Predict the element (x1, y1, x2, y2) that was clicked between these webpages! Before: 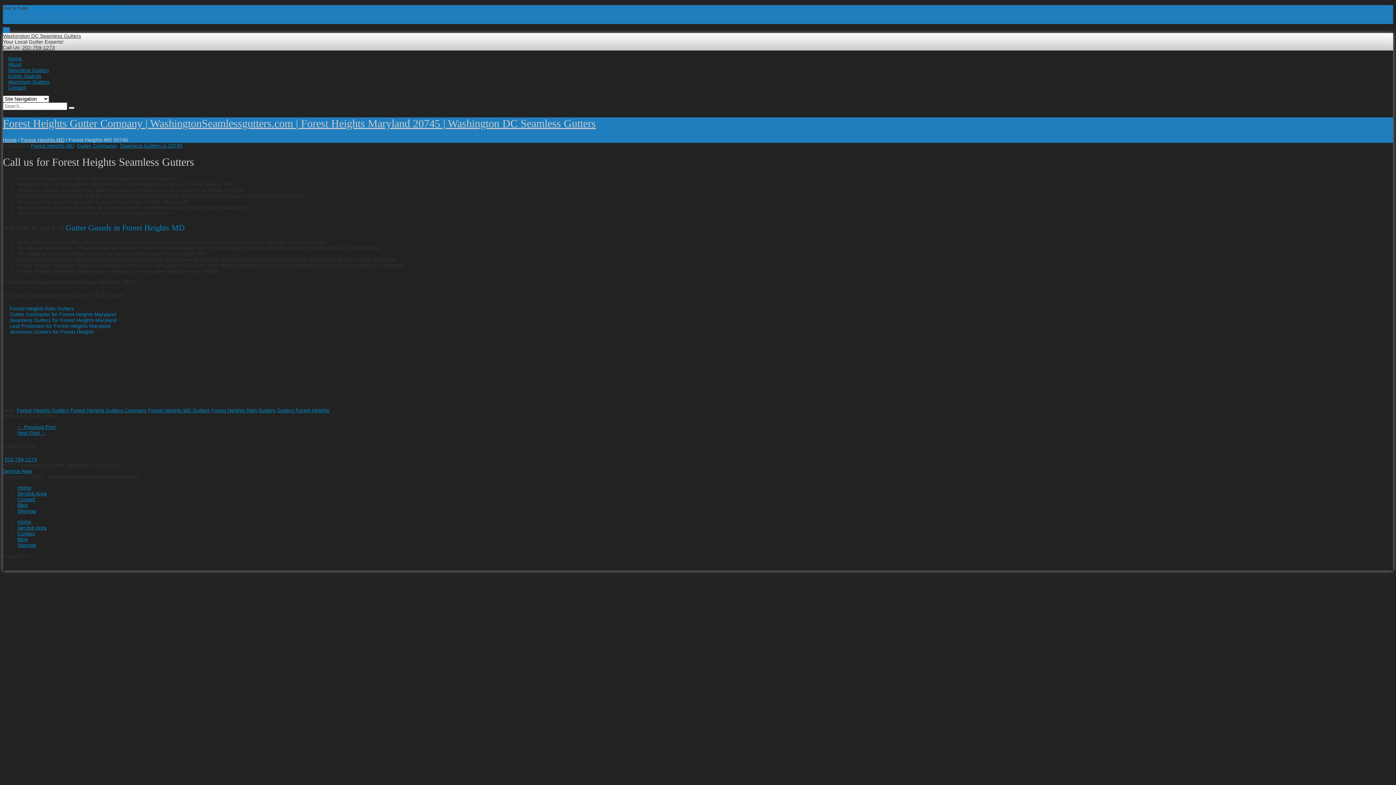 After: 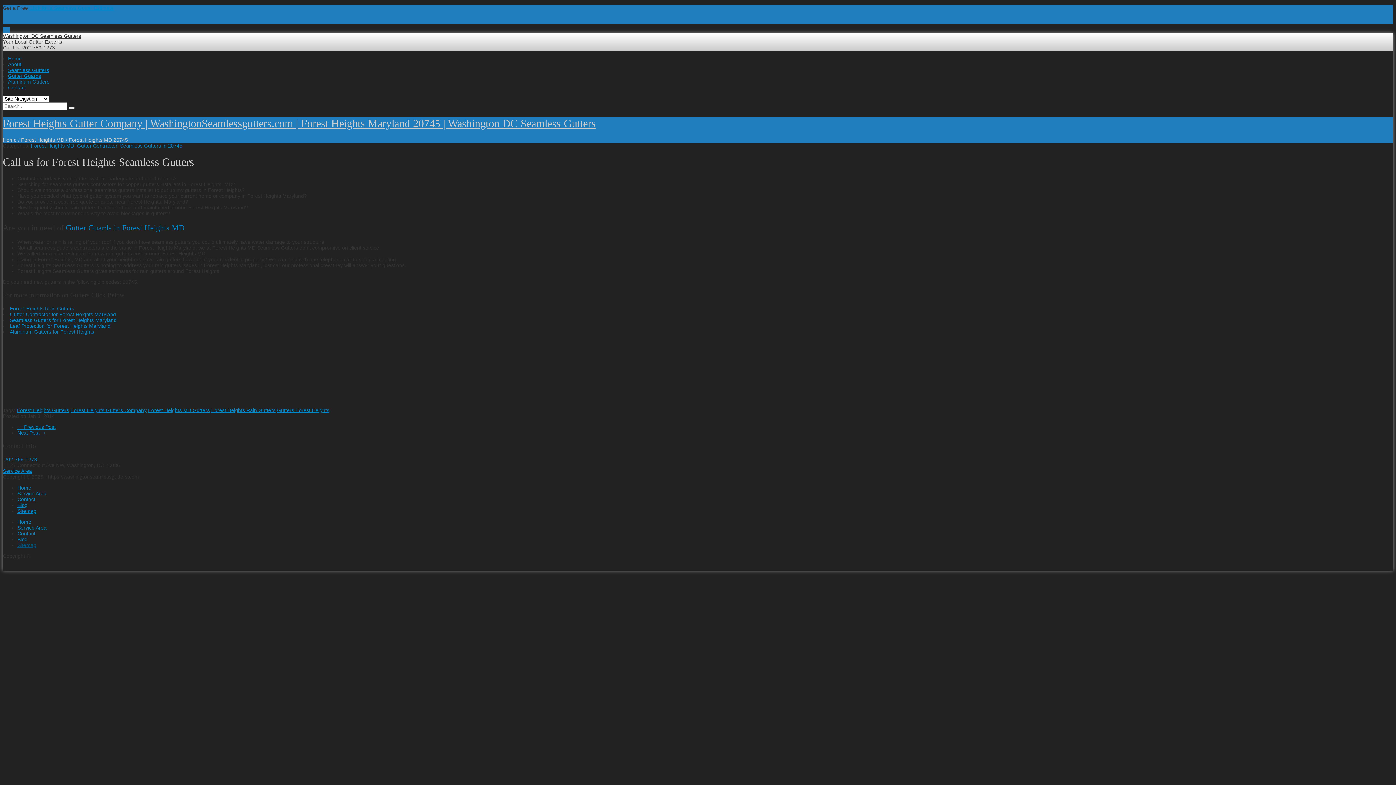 Action: label: Sitemap bbox: (17, 542, 36, 548)